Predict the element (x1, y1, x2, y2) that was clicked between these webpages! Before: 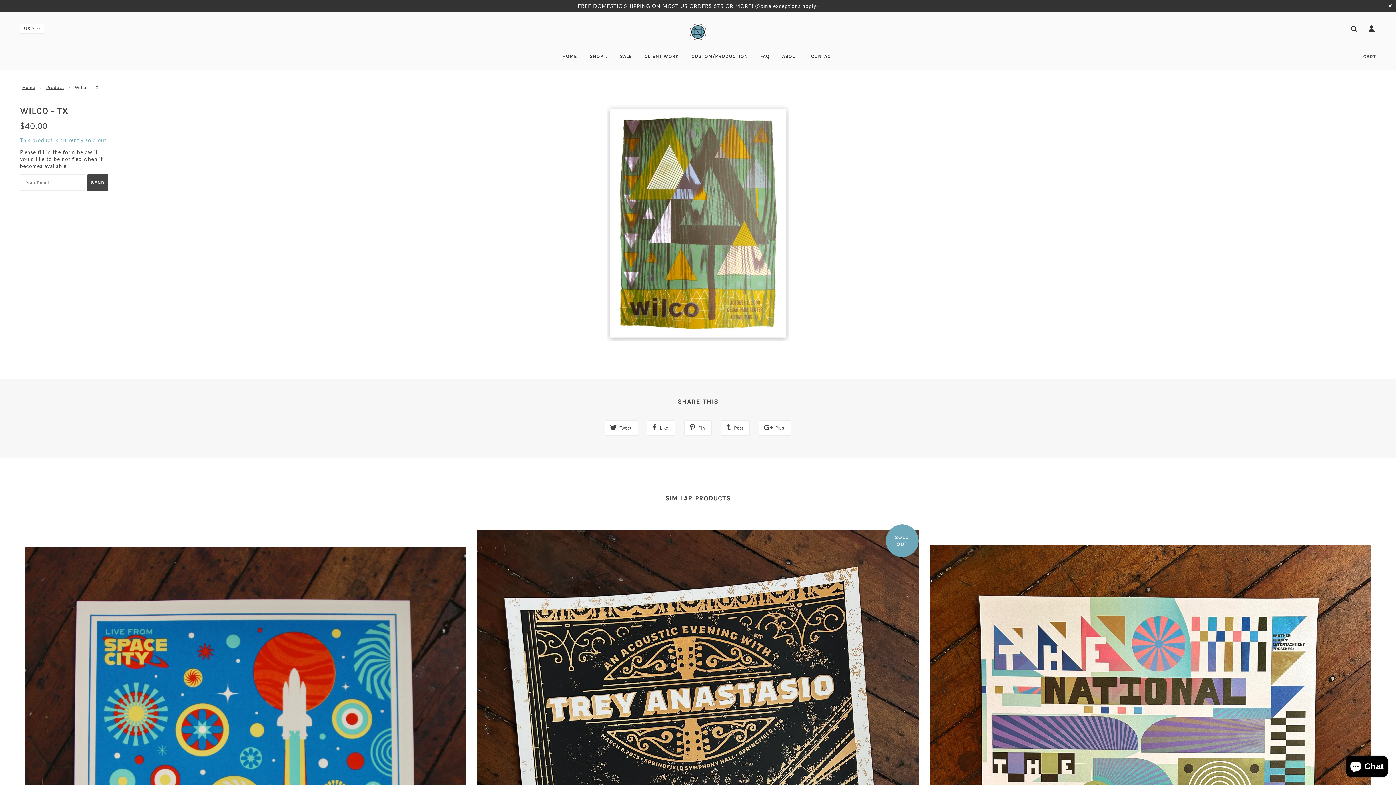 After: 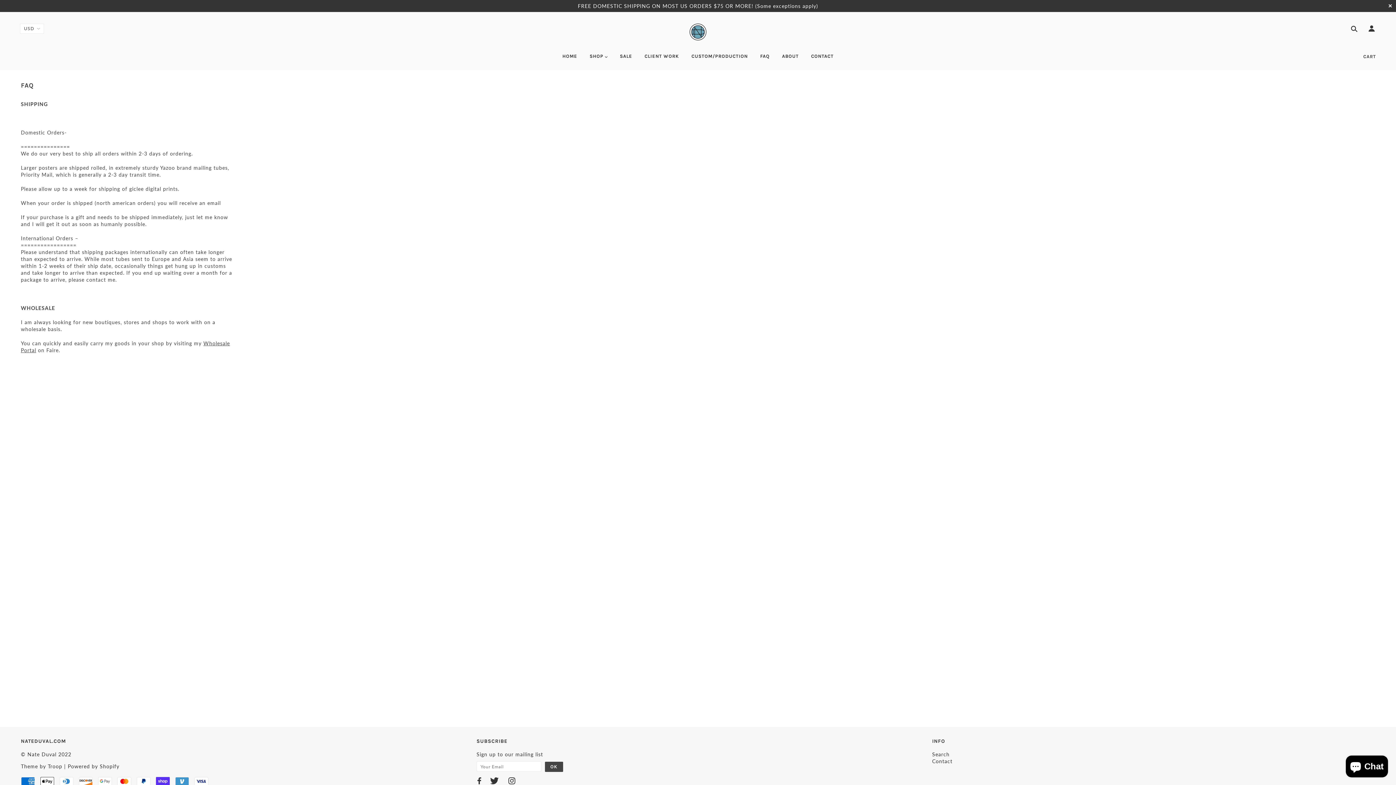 Action: label: FAQ bbox: (754, 47, 775, 70)